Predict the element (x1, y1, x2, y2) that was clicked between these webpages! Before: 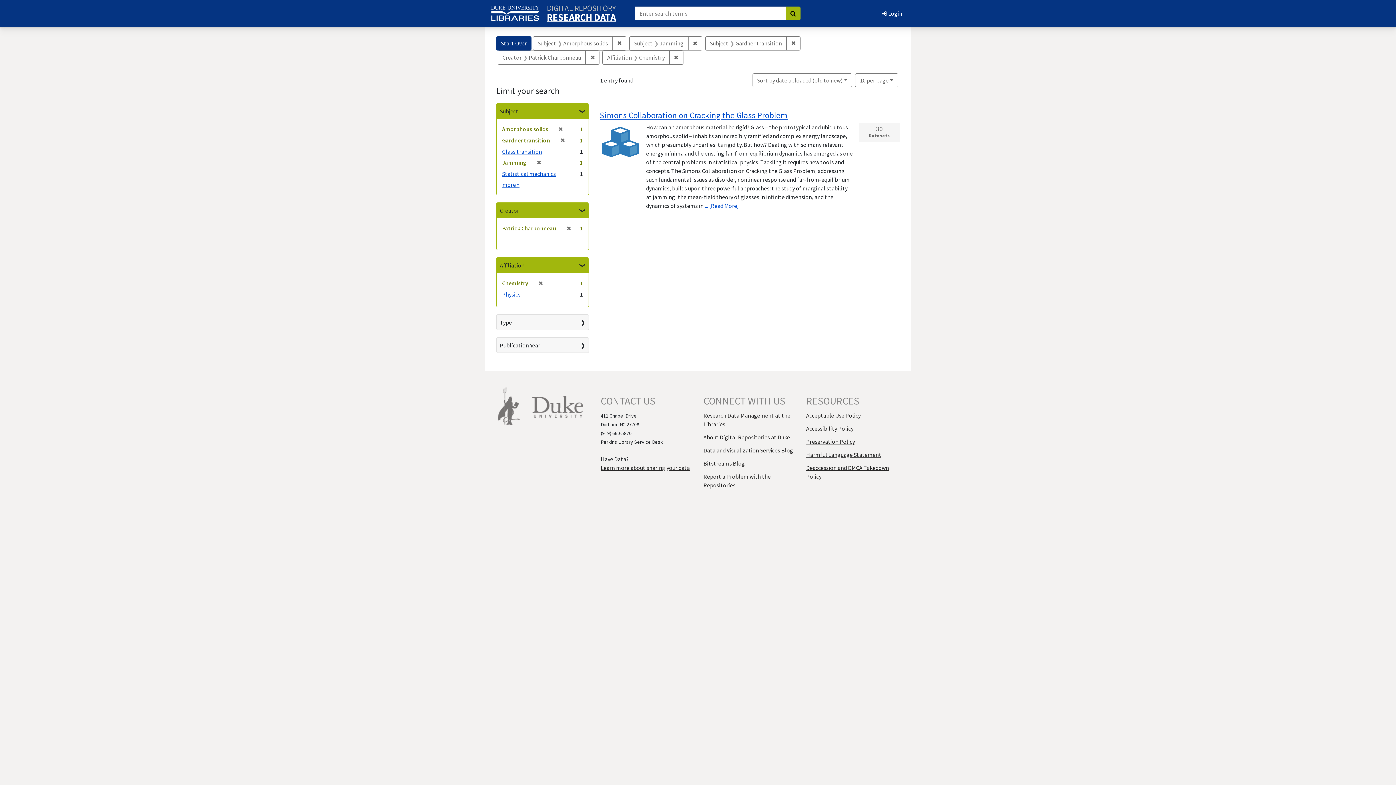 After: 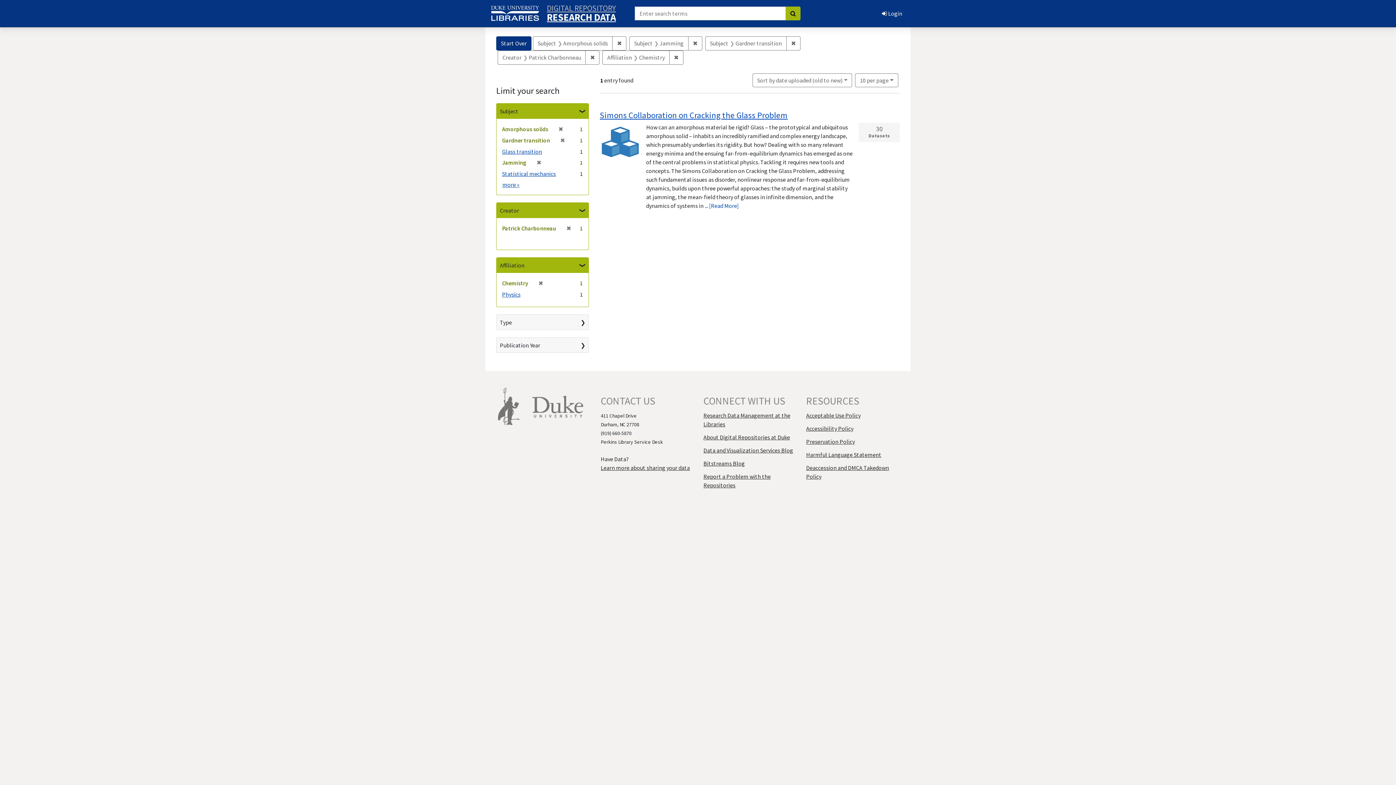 Action: label: Go bbox: (785, 6, 800, 20)